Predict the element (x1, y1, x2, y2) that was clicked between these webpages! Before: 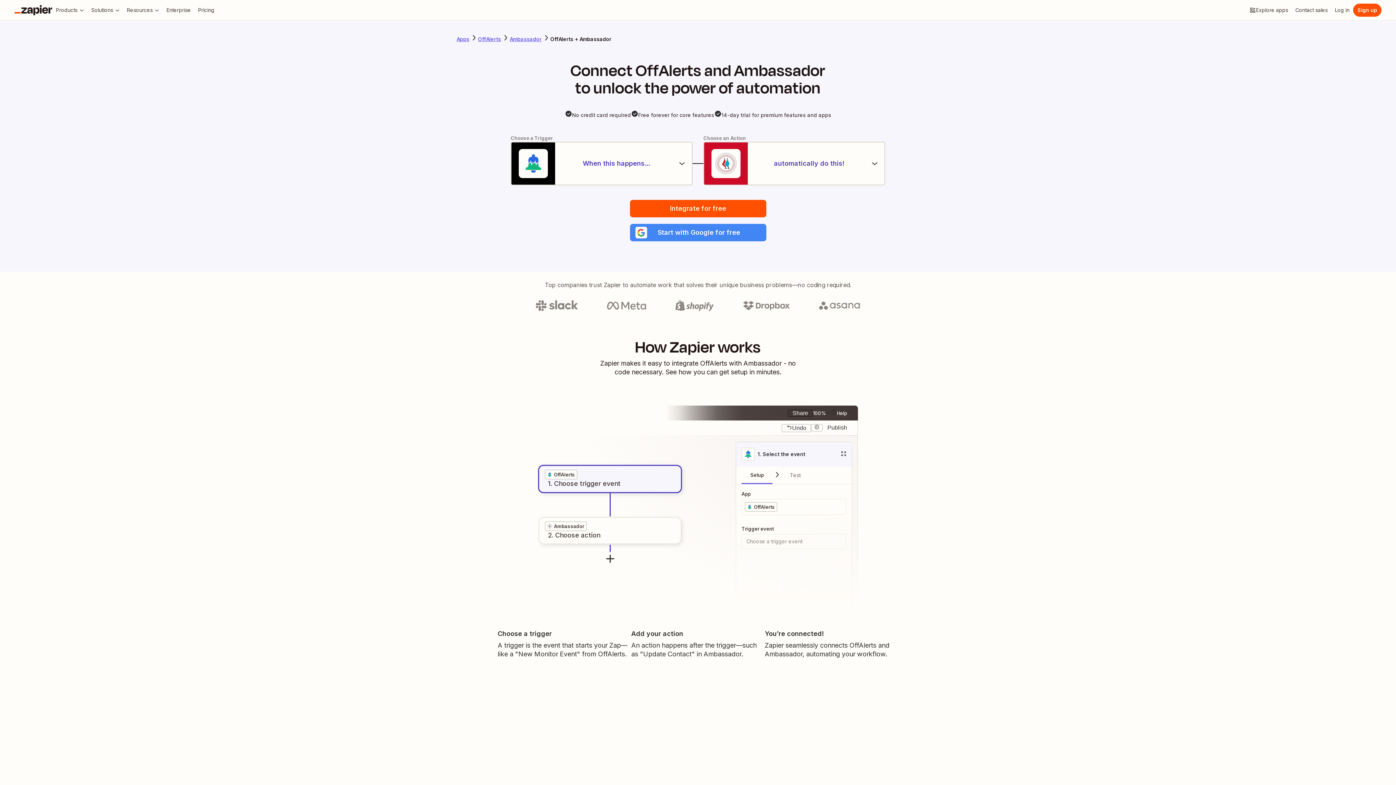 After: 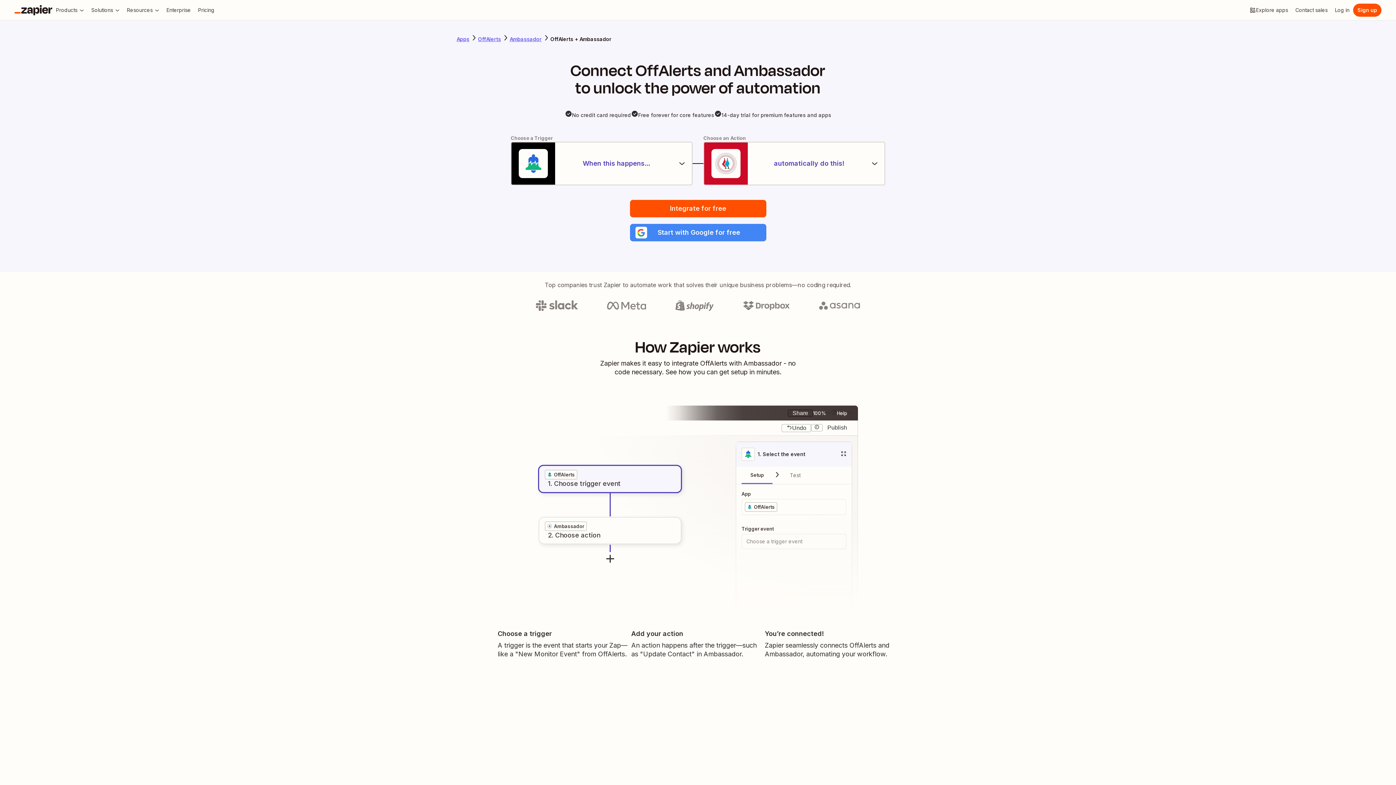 Action: bbox: (811, 424, 822, 431)